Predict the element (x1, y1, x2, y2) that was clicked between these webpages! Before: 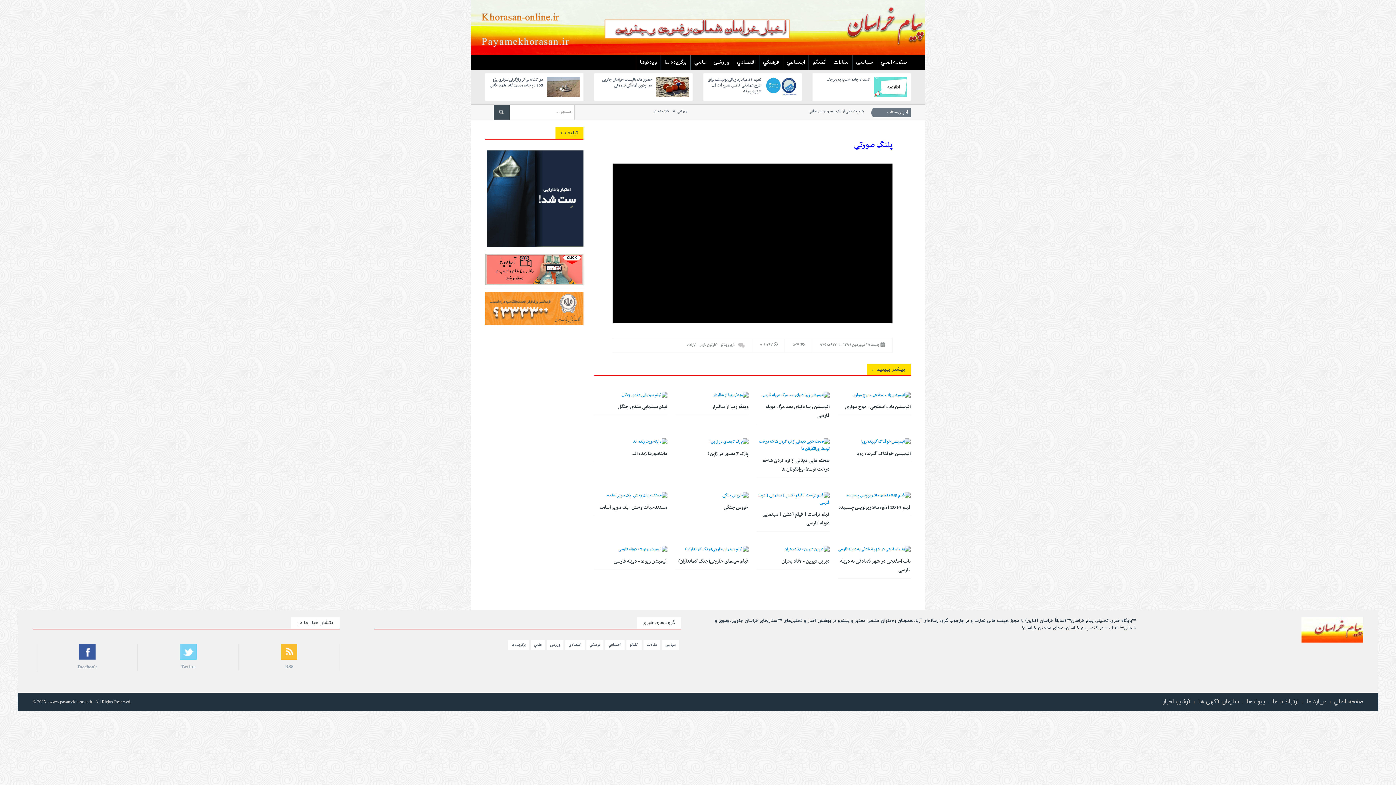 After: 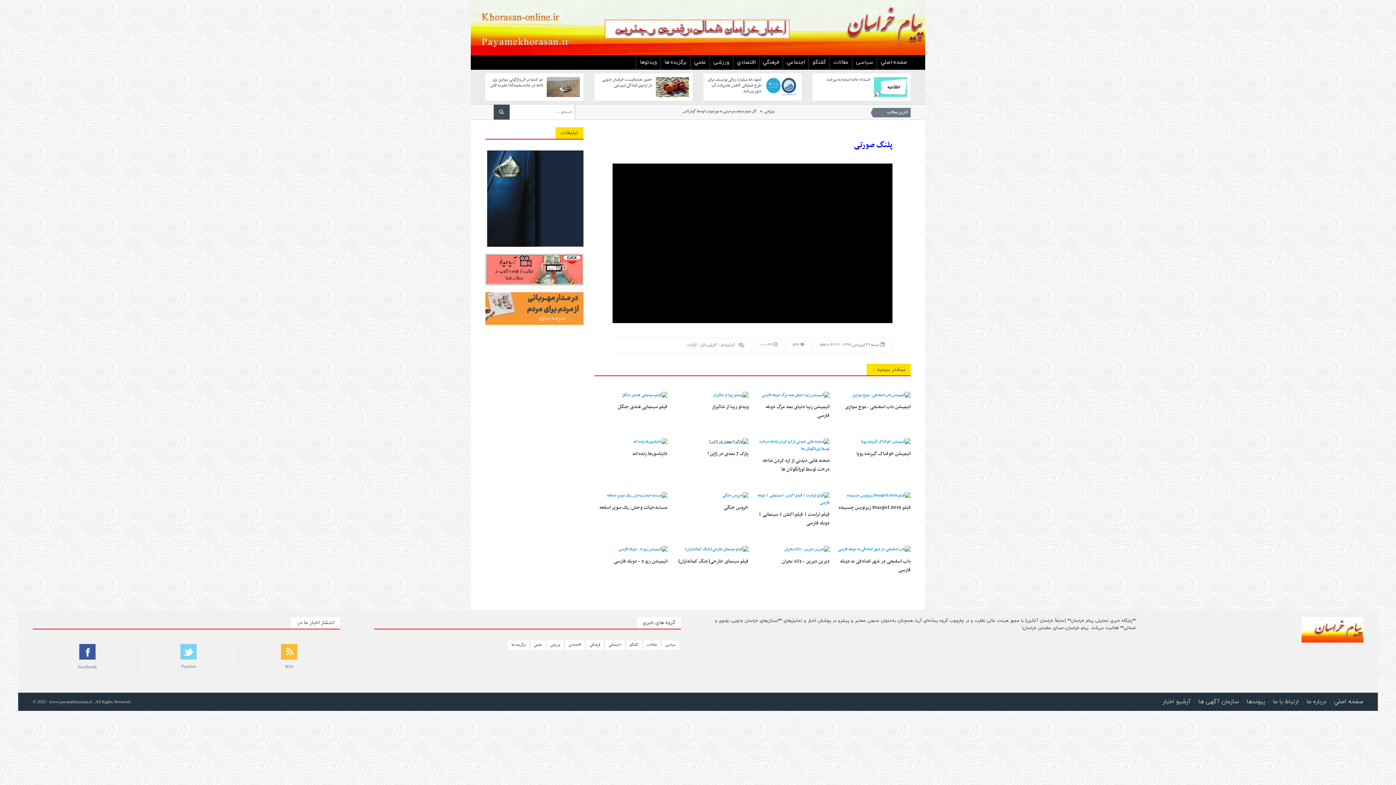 Action: bbox: (709, 438, 748, 445)